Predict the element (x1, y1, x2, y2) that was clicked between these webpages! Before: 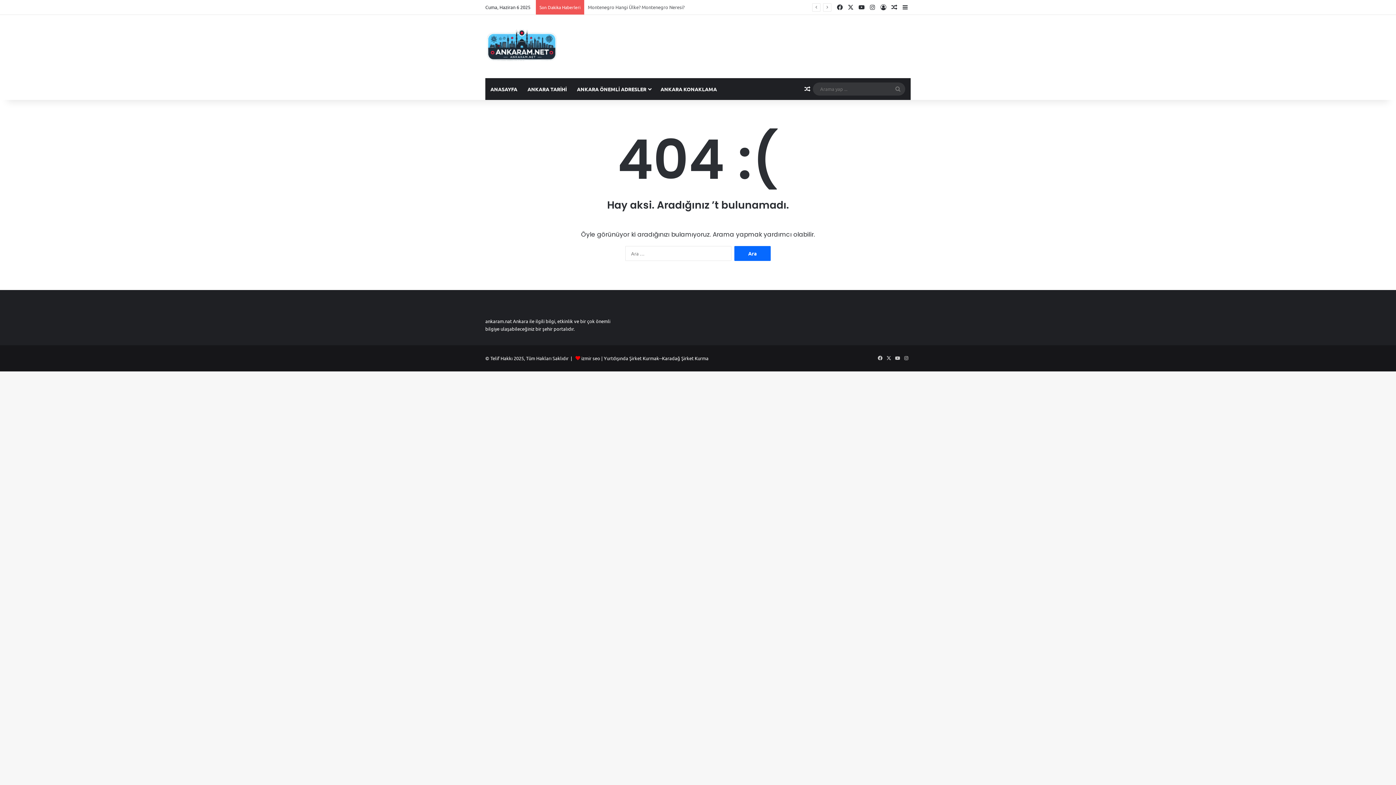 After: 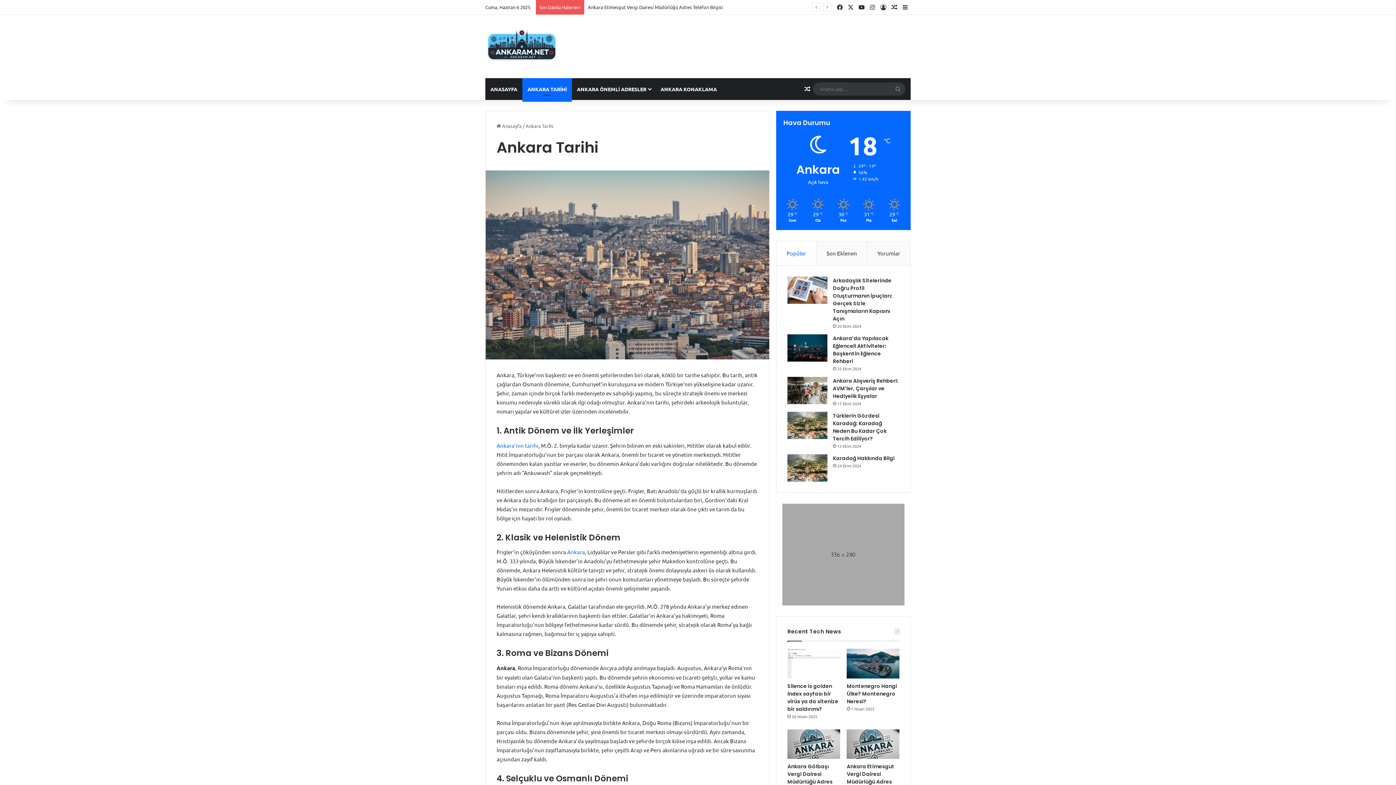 Action: bbox: (522, 78, 572, 100) label: ANKARA TARİHİ